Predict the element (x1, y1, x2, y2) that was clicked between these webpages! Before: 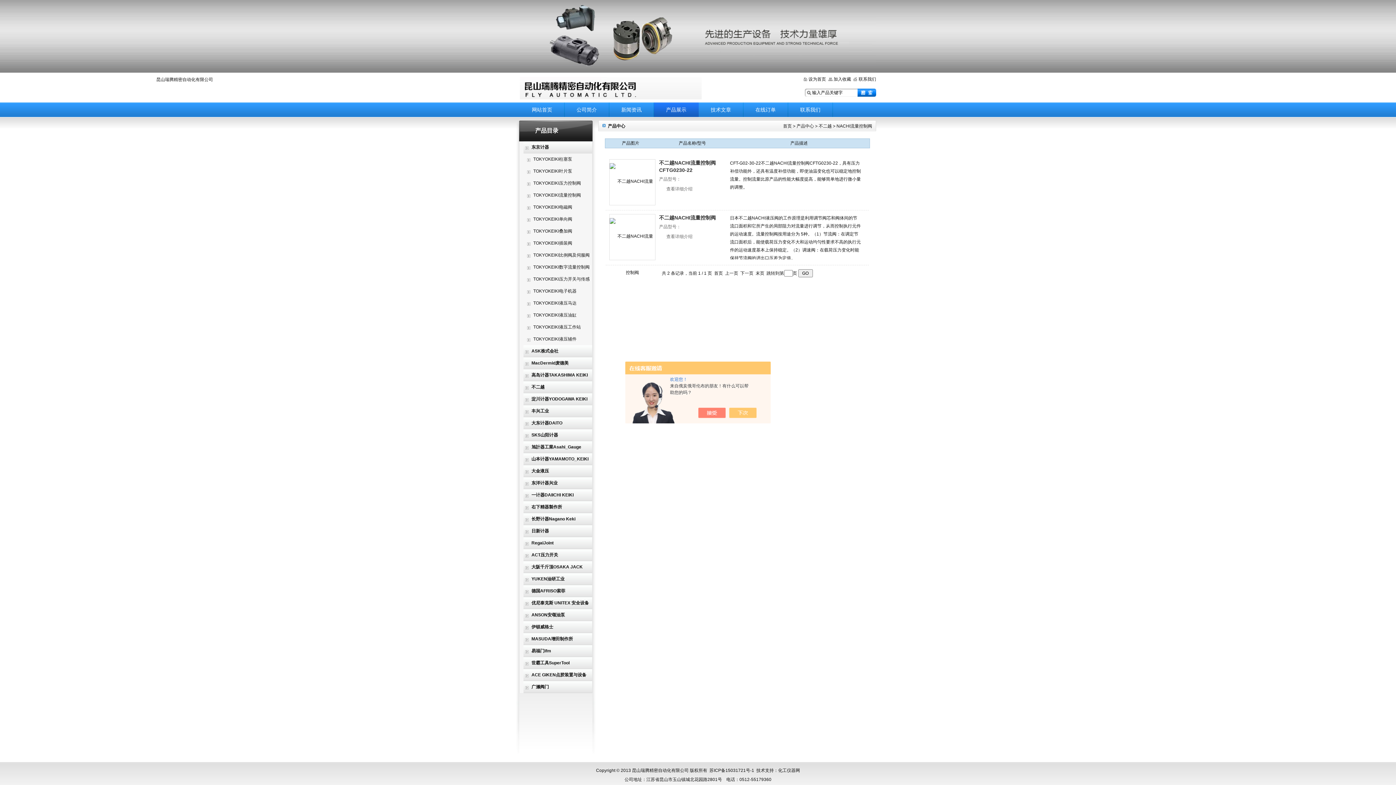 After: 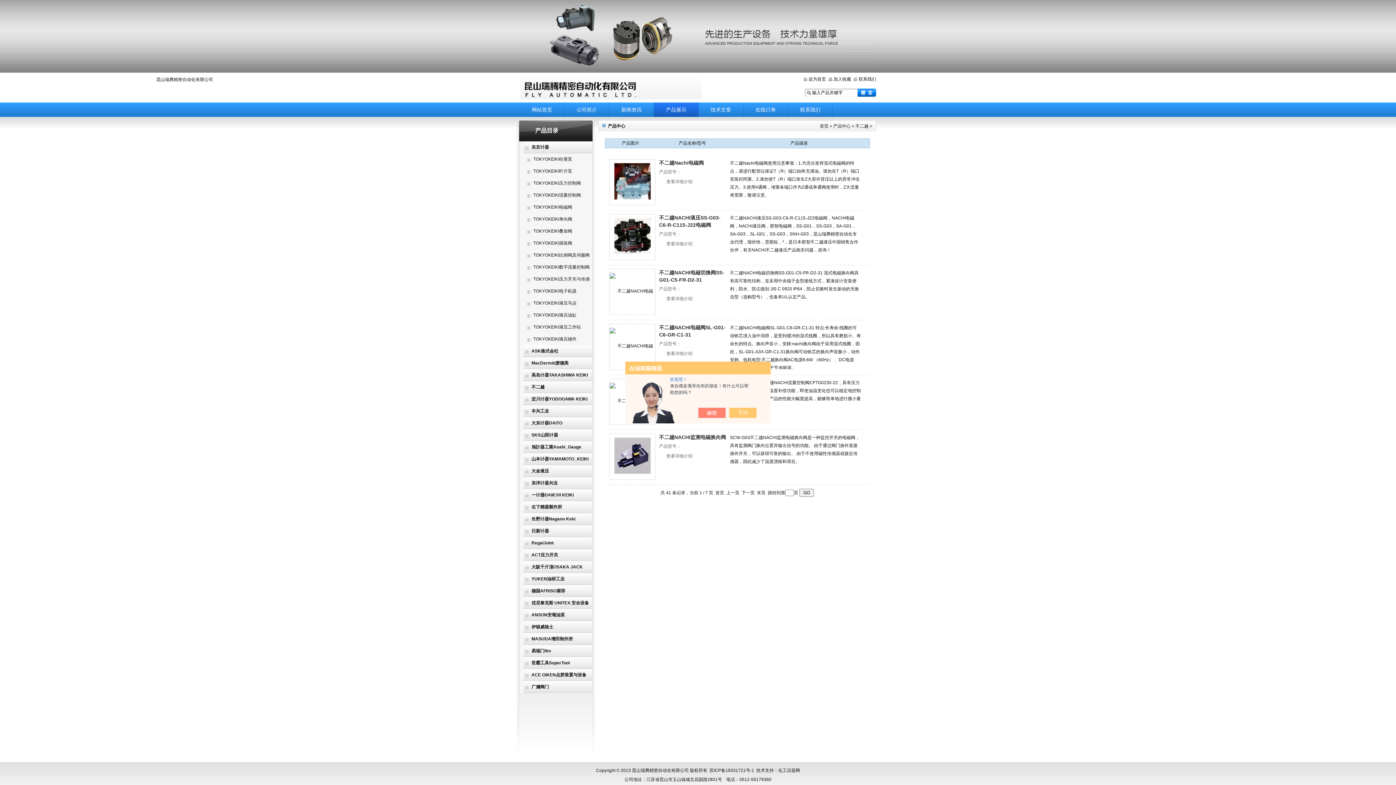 Action: label: 不二越 bbox: (525, 384, 544, 389)